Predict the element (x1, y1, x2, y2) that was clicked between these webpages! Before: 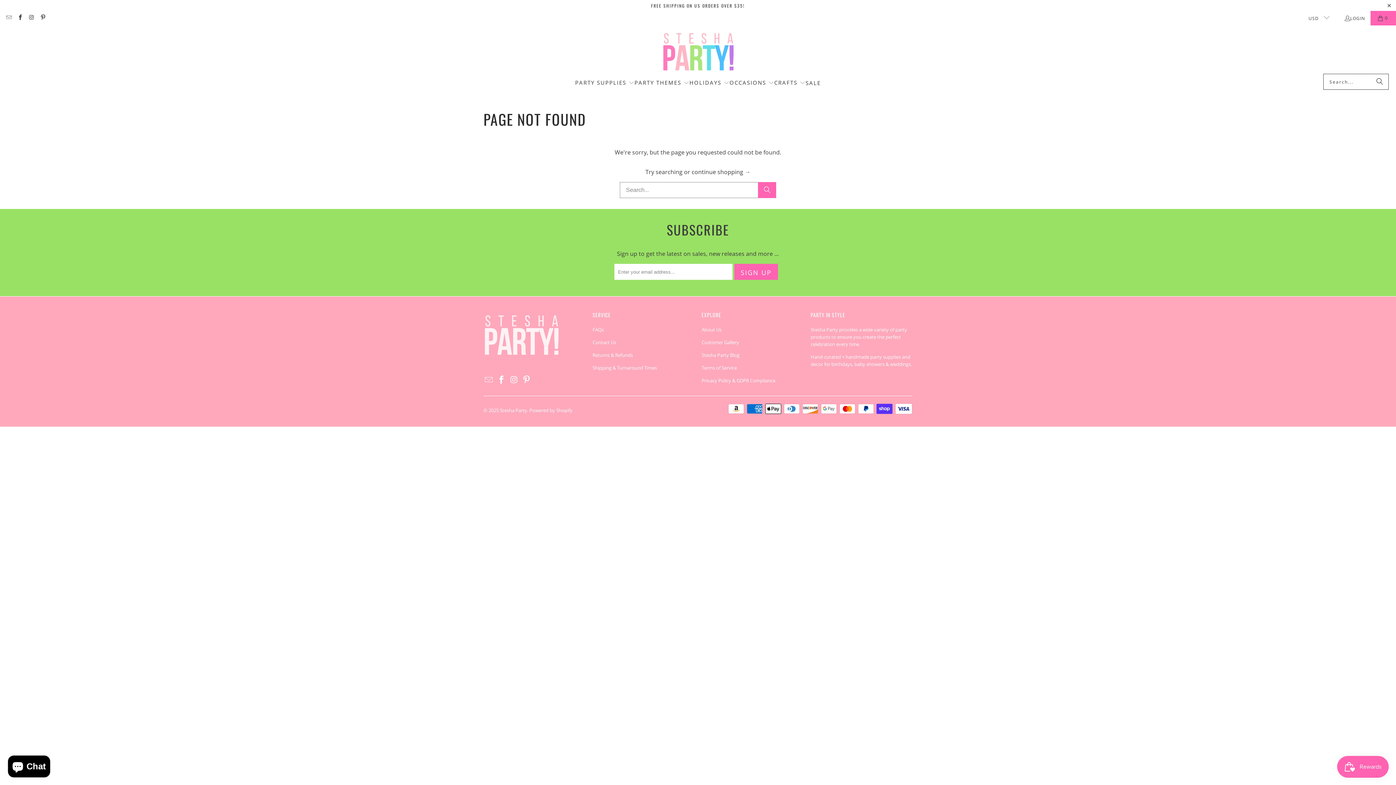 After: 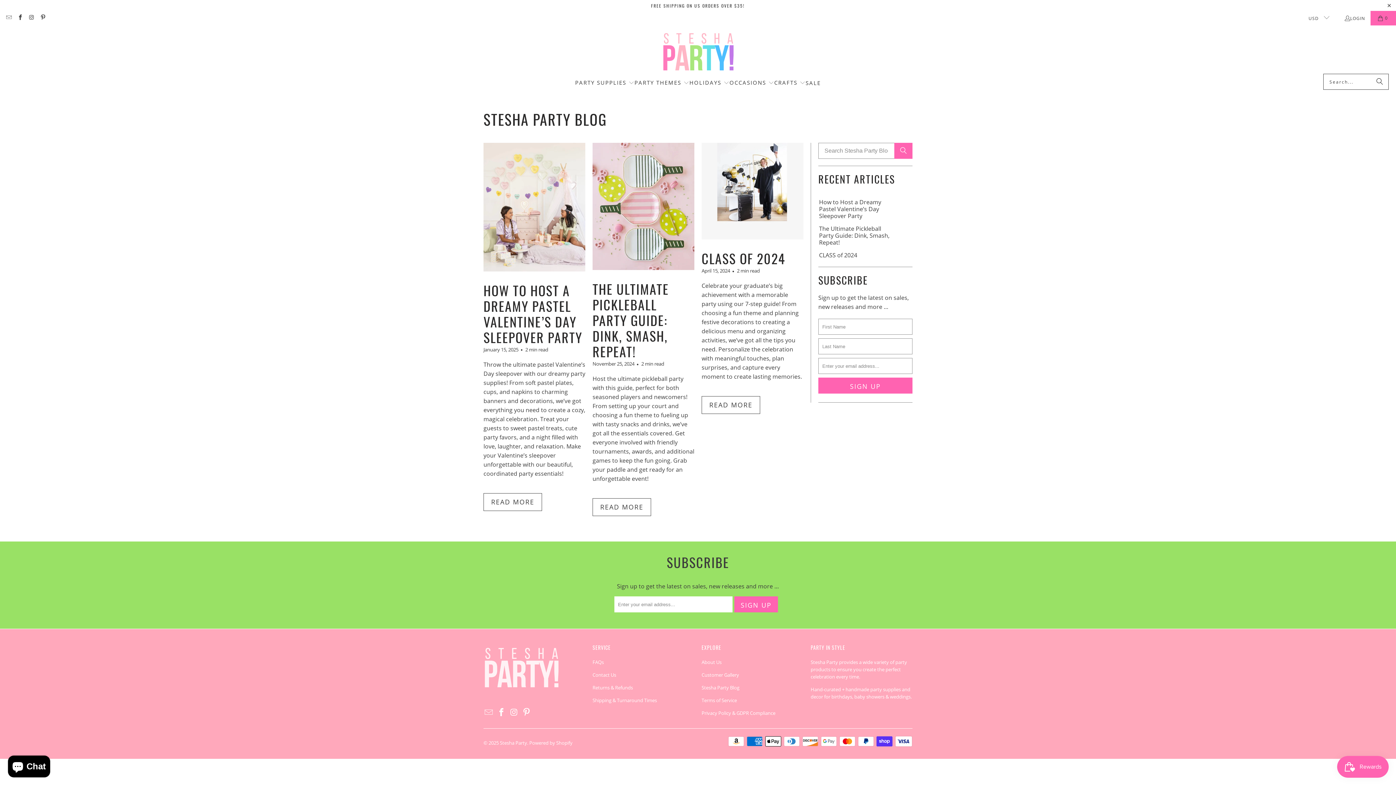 Action: bbox: (701, 352, 739, 358) label: Stesha Party Blog